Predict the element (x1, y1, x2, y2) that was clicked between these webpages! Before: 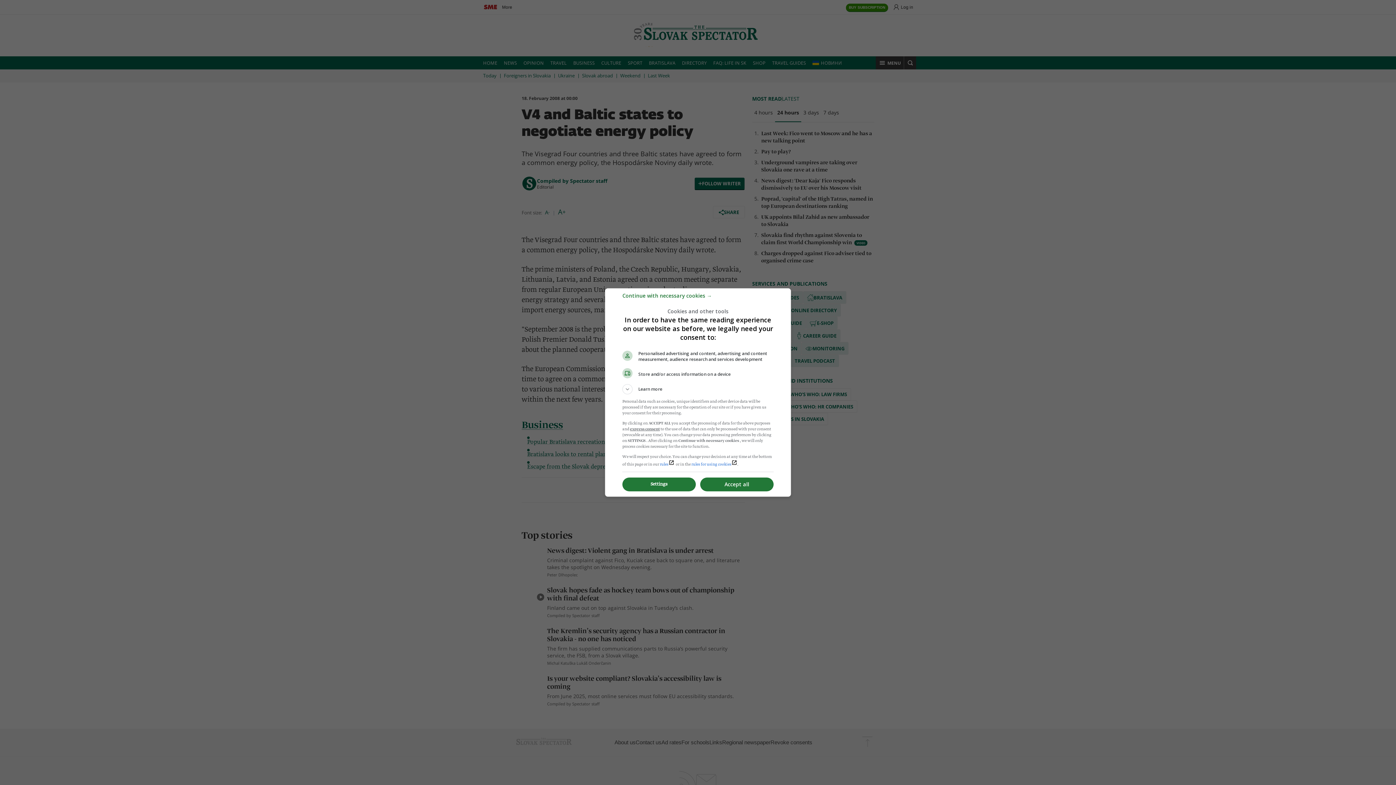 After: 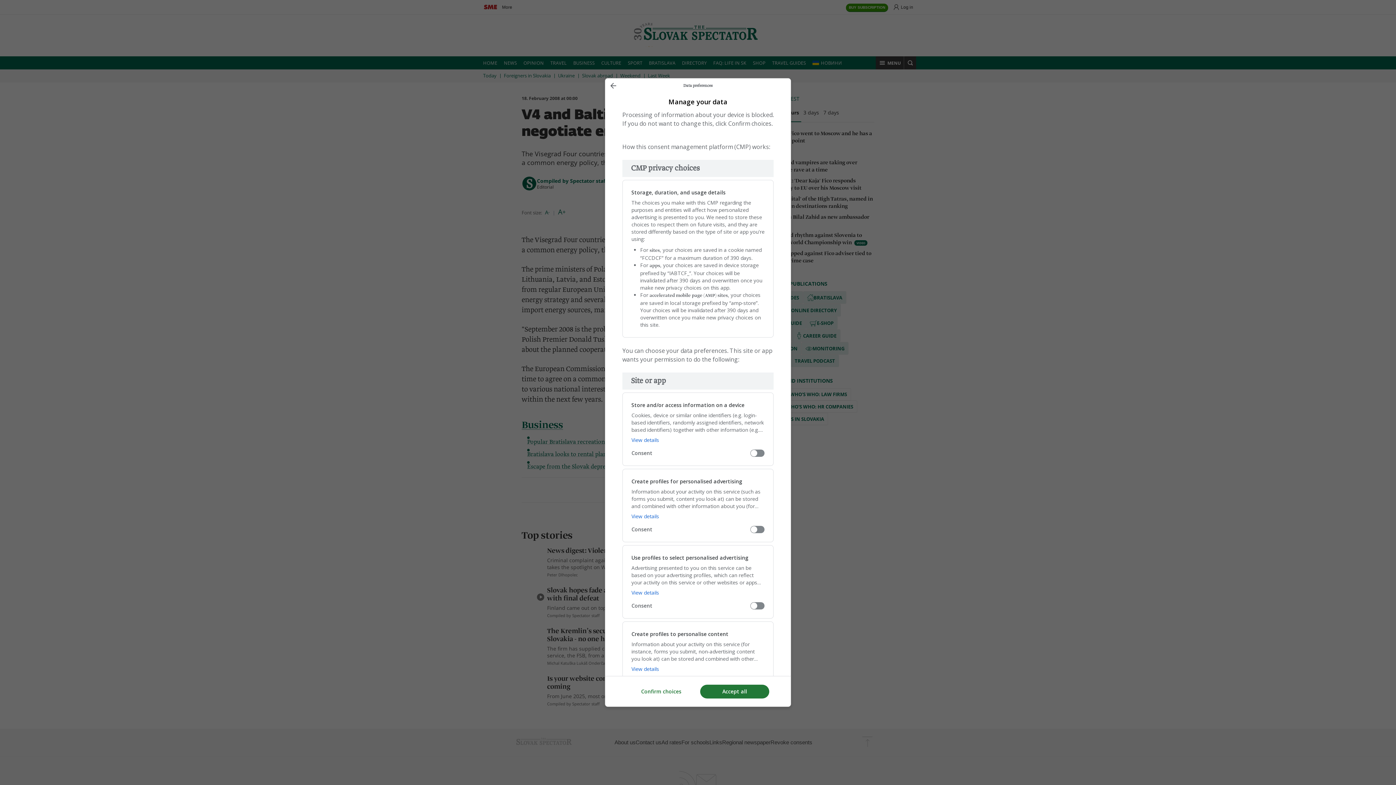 Action: bbox: (622, 477, 696, 491) label: Settings